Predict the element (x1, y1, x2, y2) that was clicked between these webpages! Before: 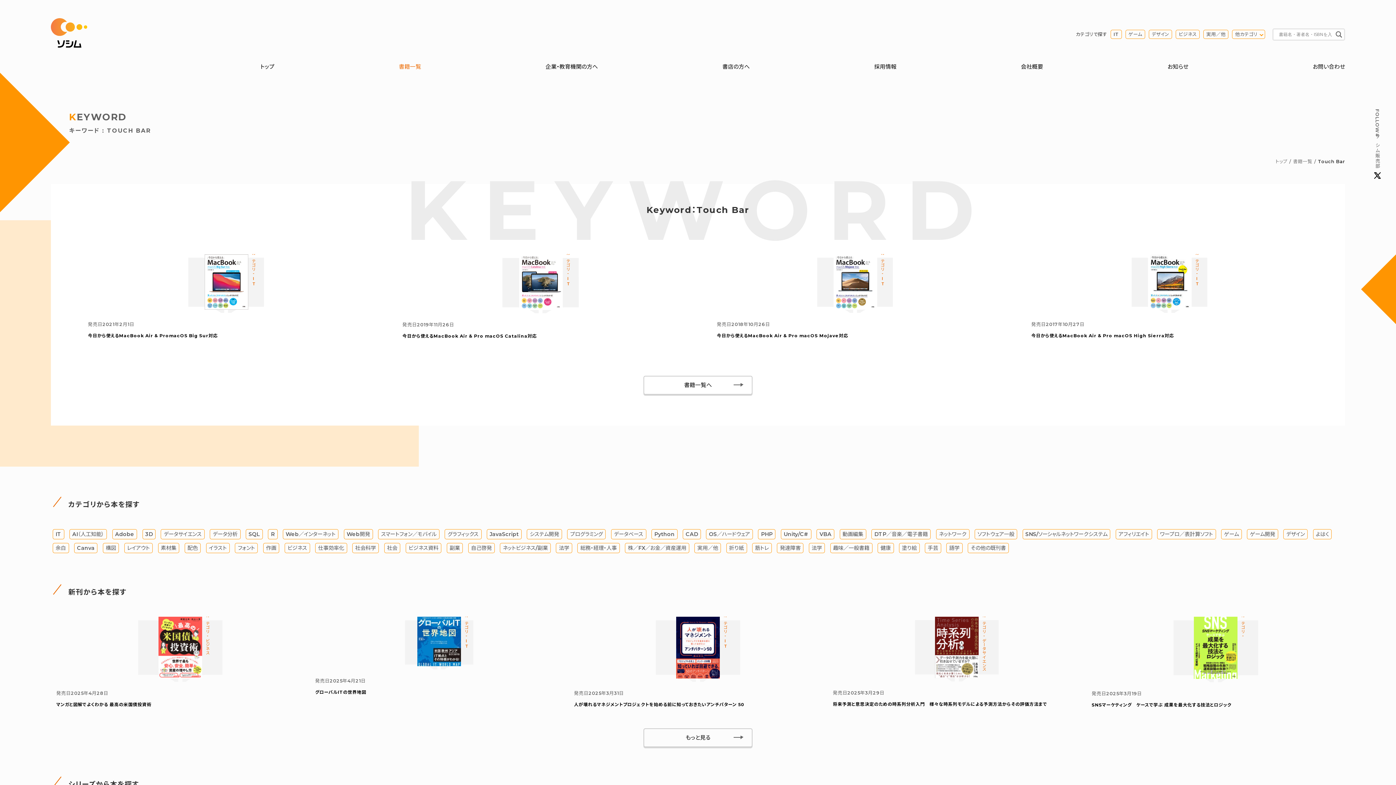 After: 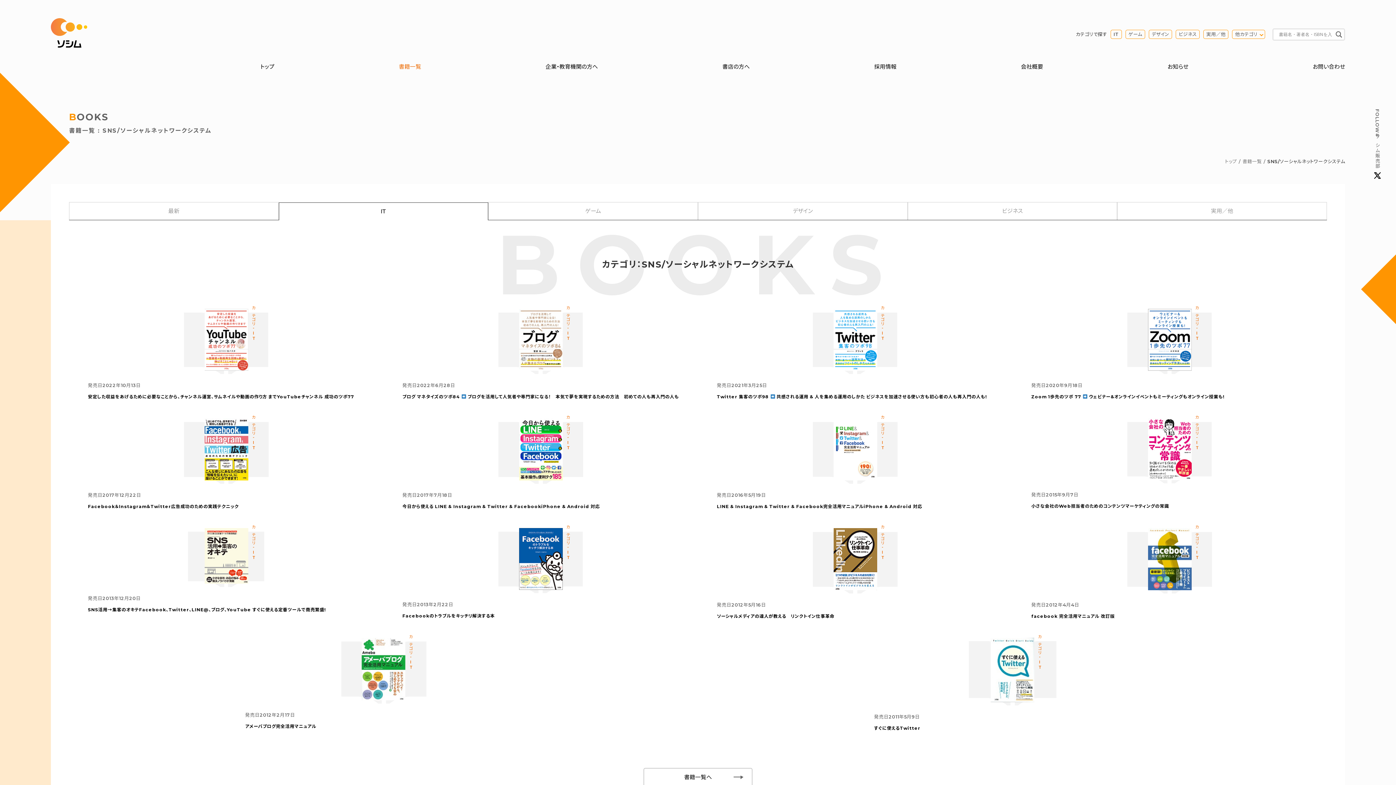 Action: label: SNS/ソーシャルネットワークシステム bbox: (1022, 529, 1110, 539)